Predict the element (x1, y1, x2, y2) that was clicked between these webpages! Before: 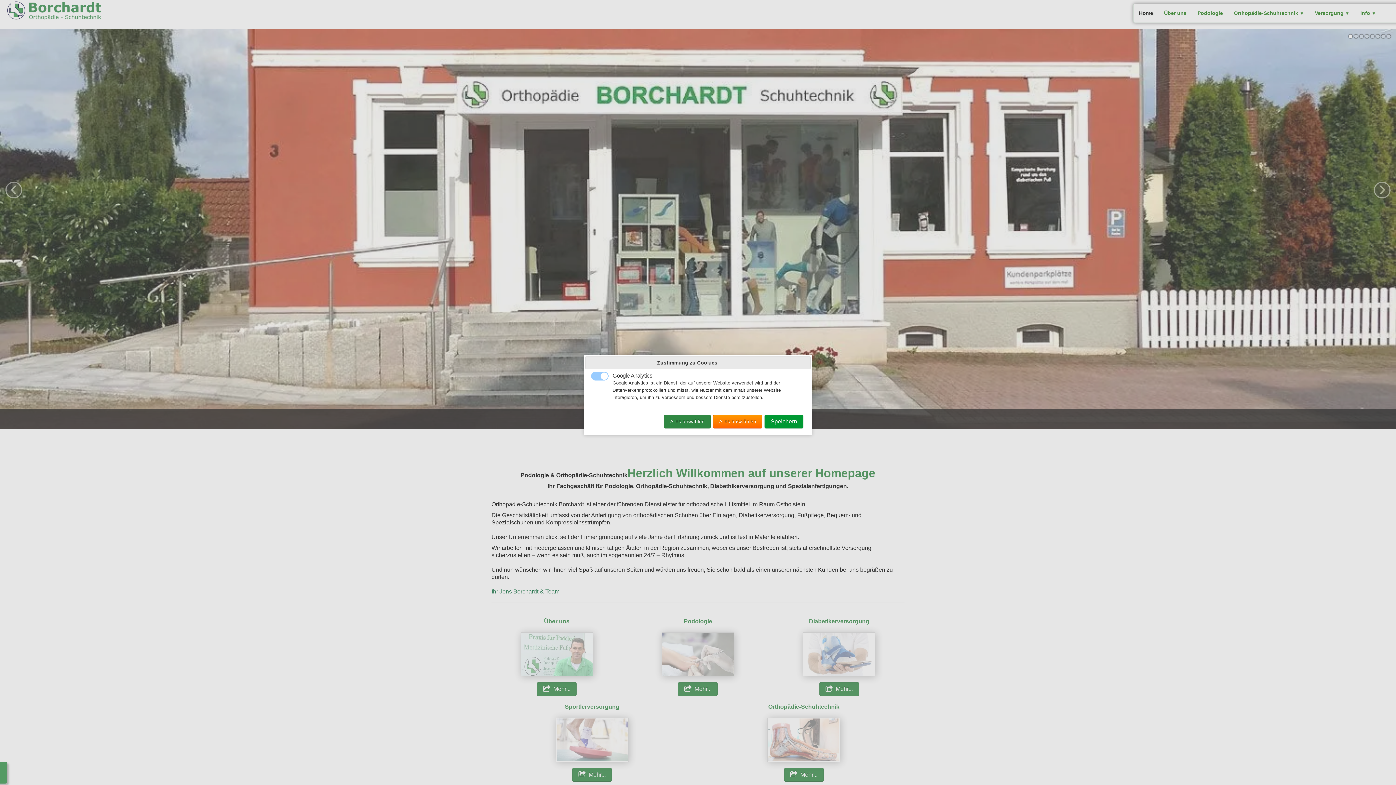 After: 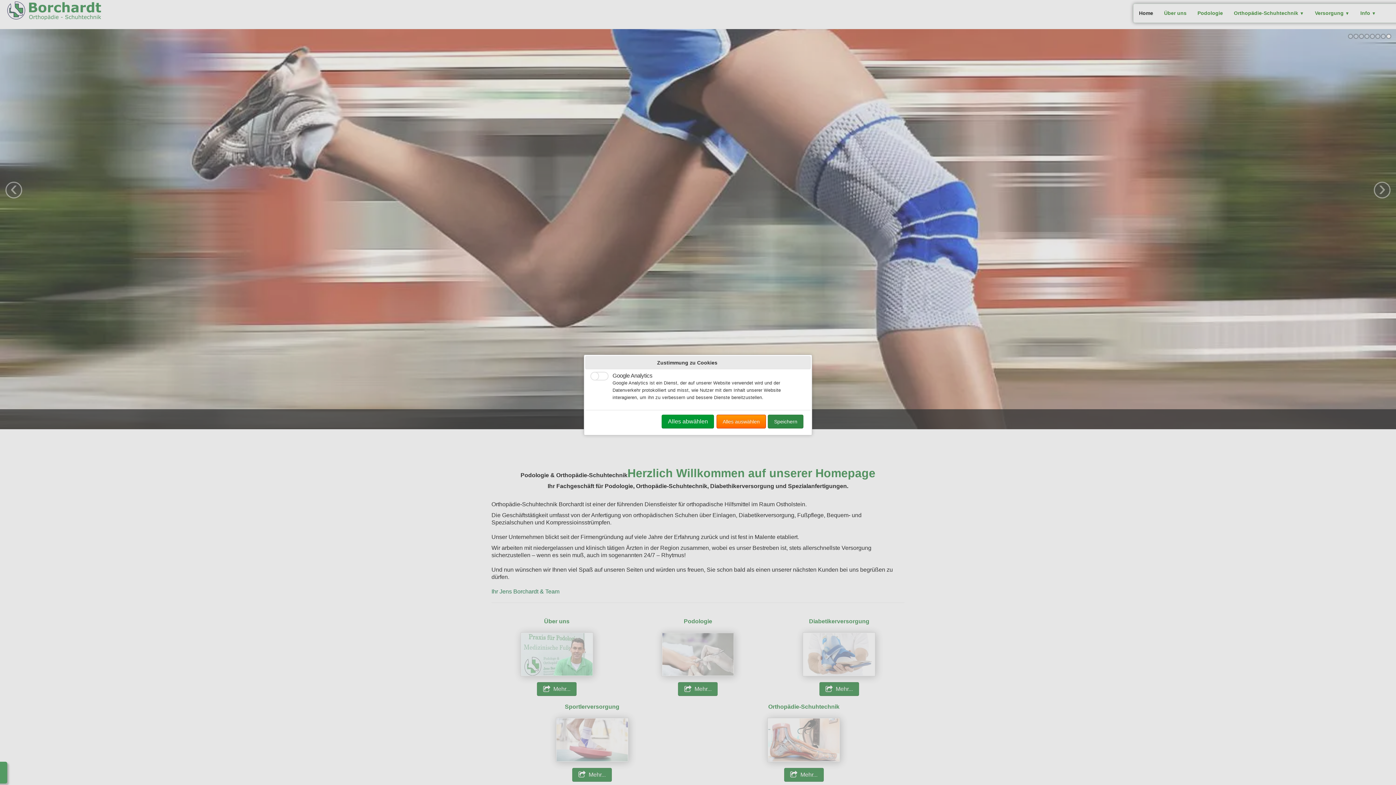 Action: bbox: (664, 414, 711, 428) label: Alles abwählen